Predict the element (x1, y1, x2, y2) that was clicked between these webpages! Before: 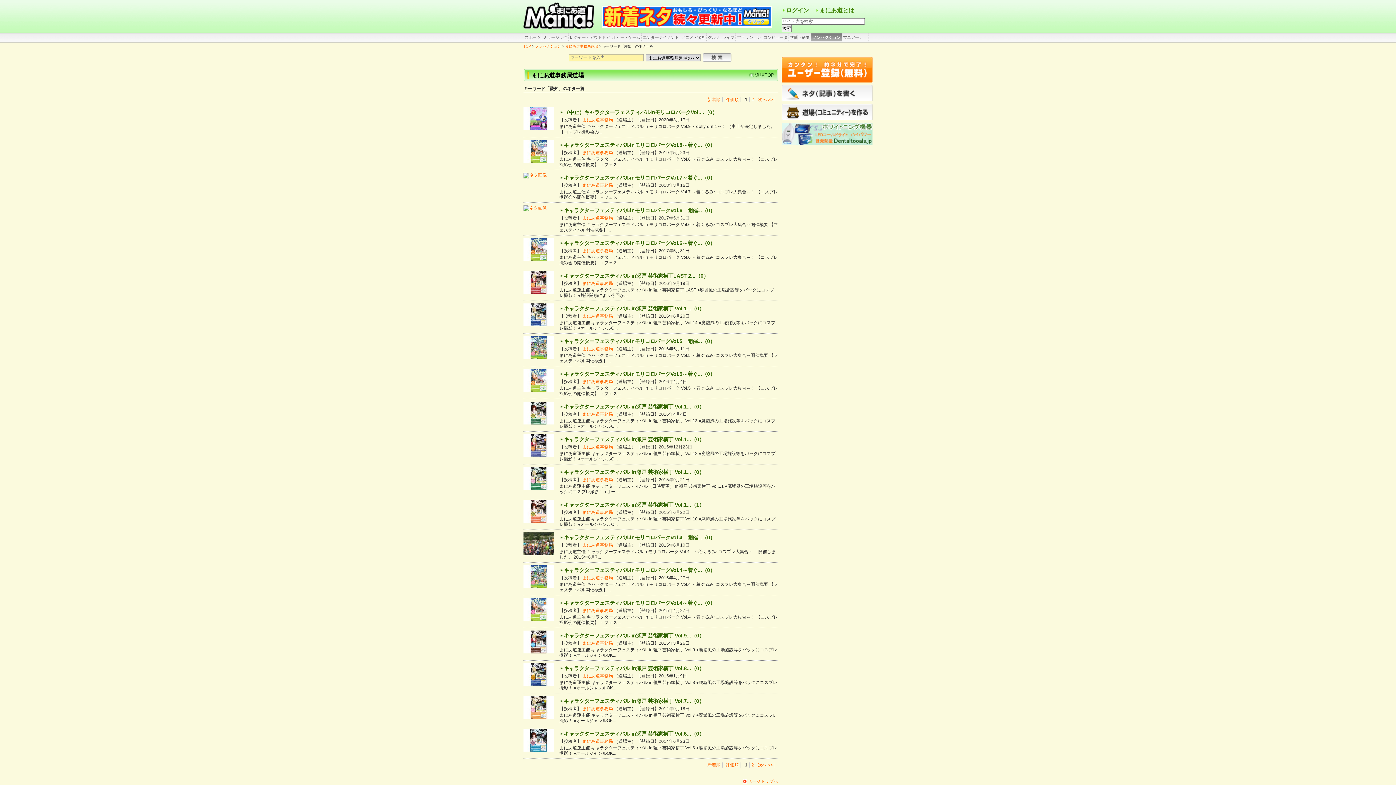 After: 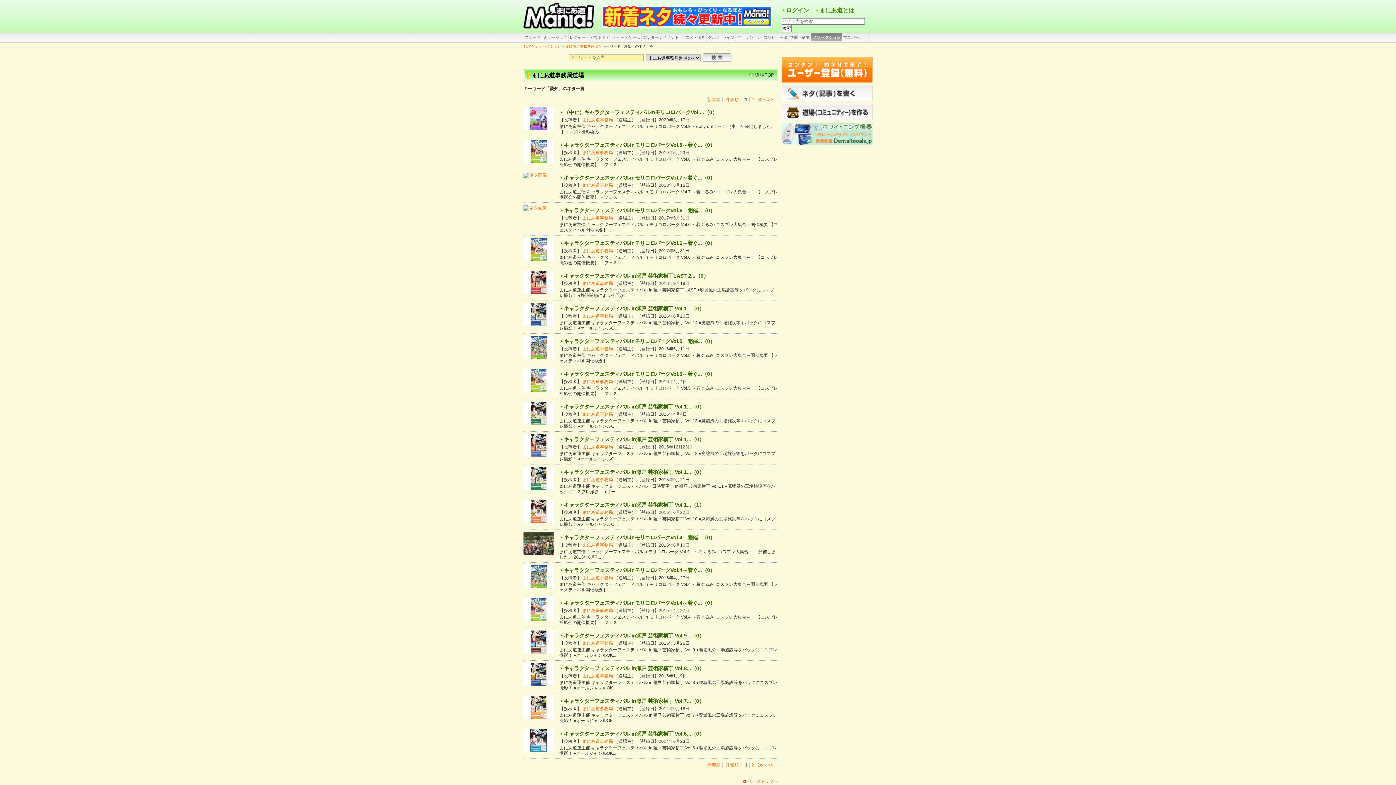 Action: bbox: (600, 5, 774, 31)